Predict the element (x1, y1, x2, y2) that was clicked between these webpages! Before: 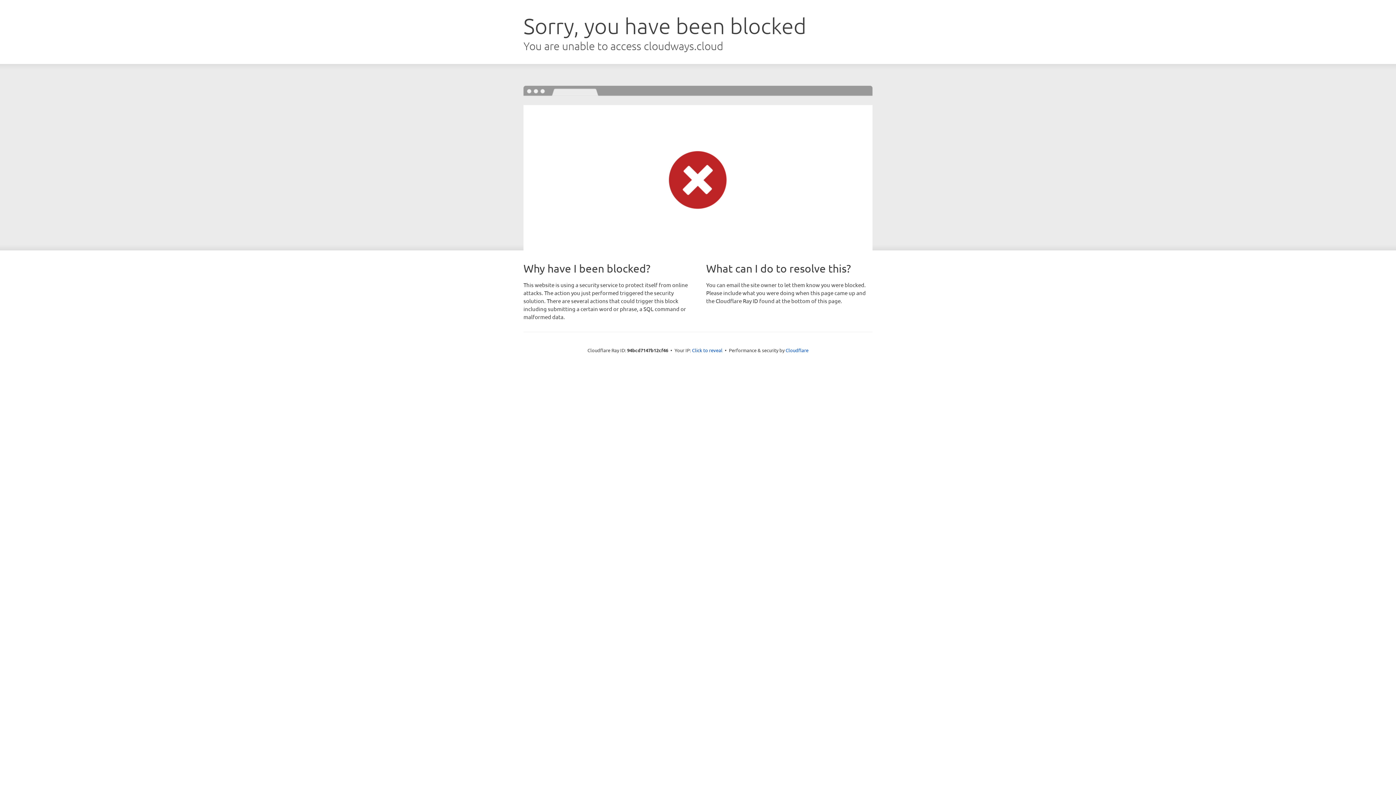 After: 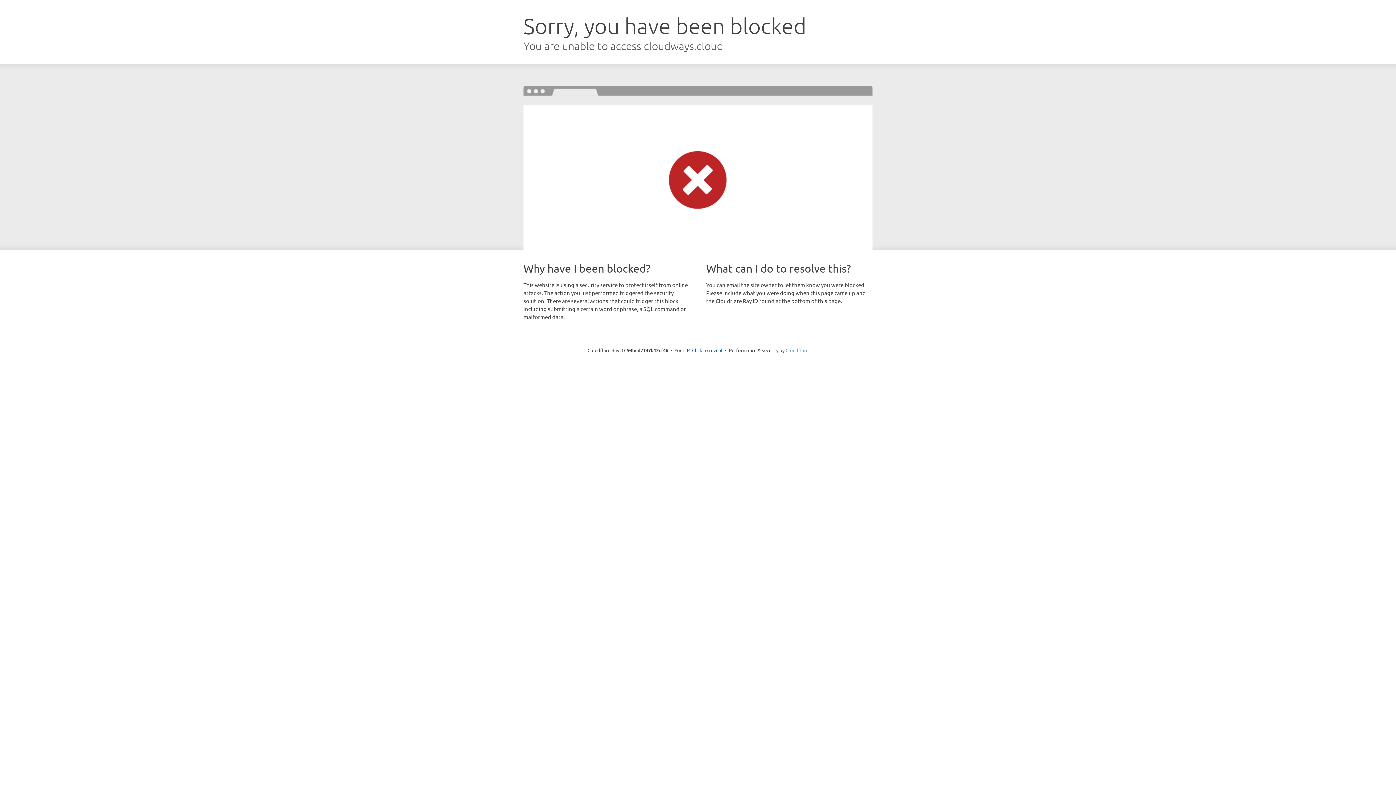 Action: bbox: (785, 347, 808, 353) label: Cloudflare